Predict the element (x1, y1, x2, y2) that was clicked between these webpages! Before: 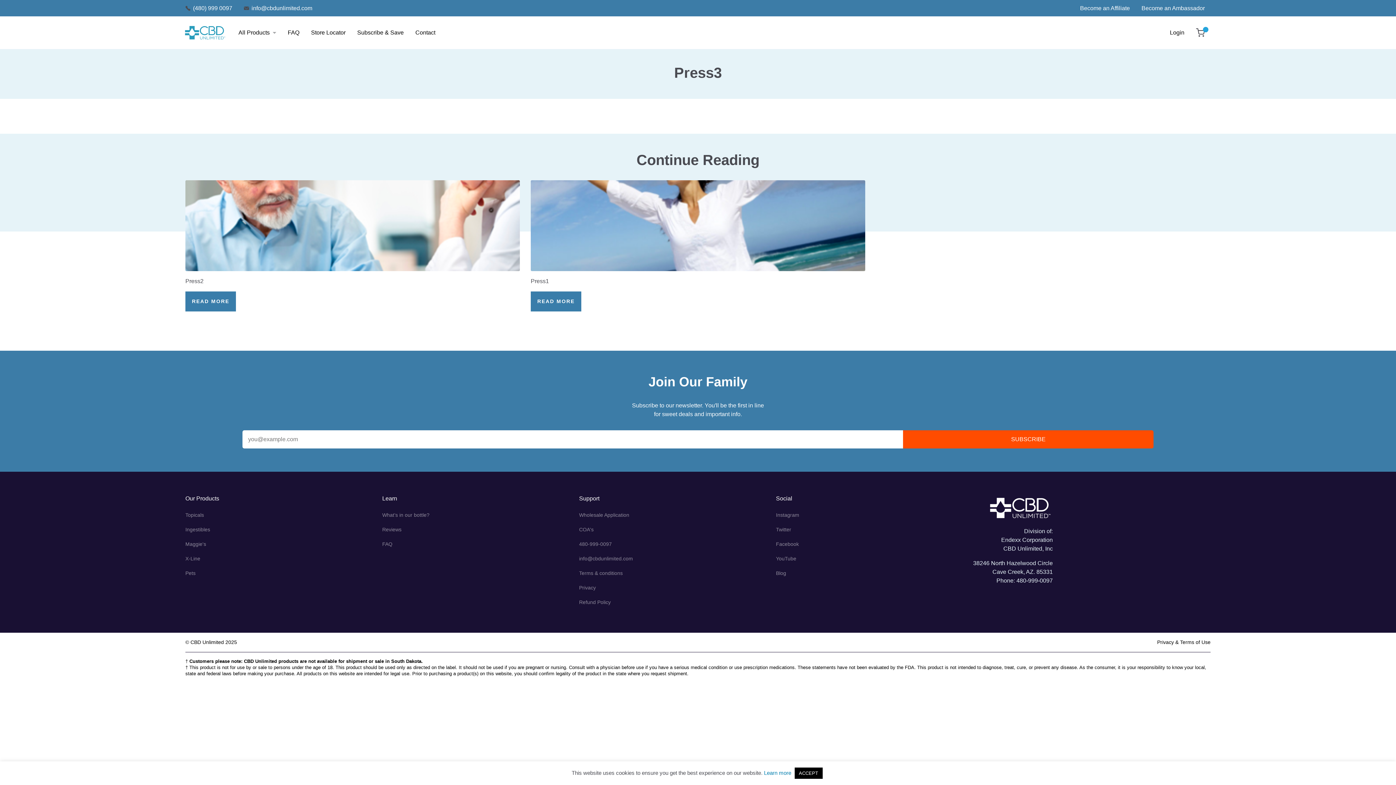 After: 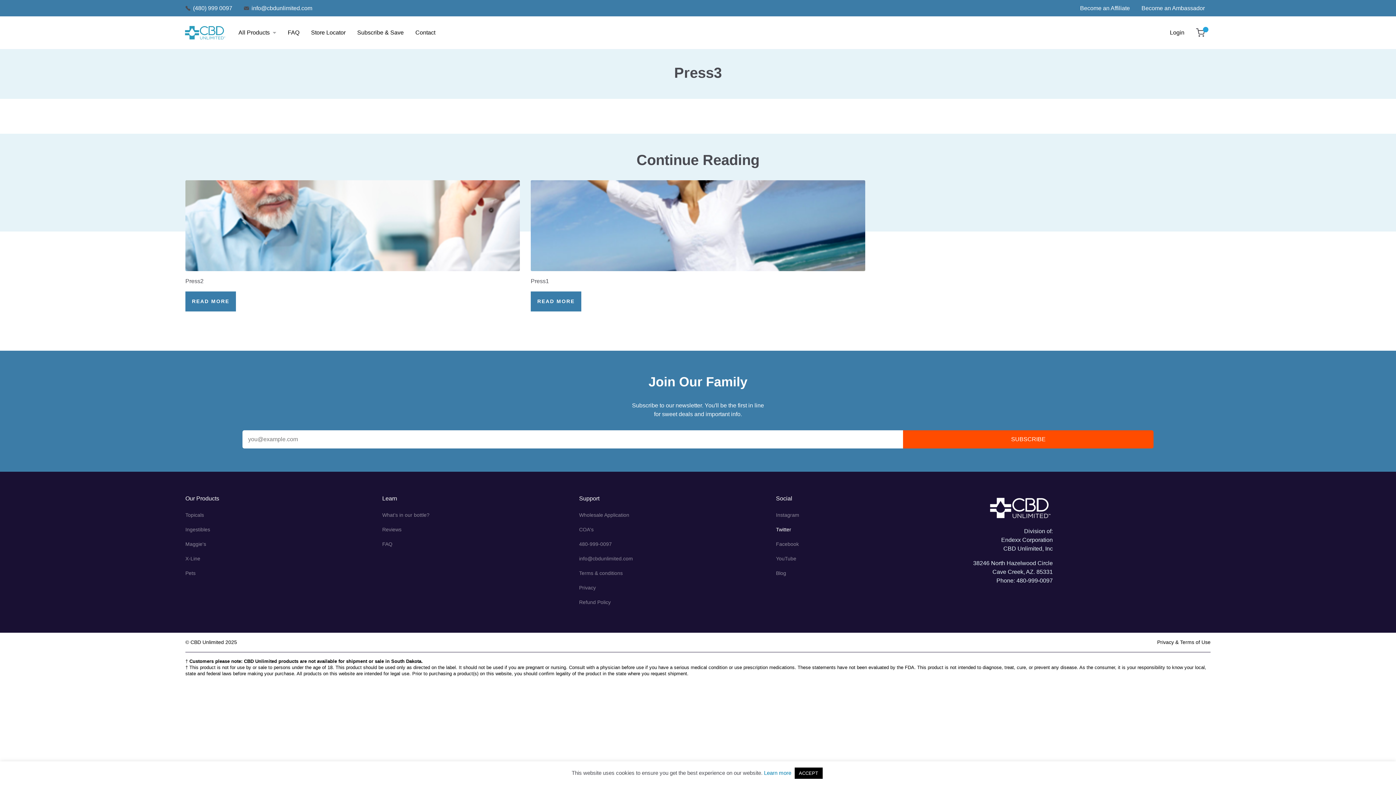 Action: bbox: (776, 526, 791, 532) label: Twitter